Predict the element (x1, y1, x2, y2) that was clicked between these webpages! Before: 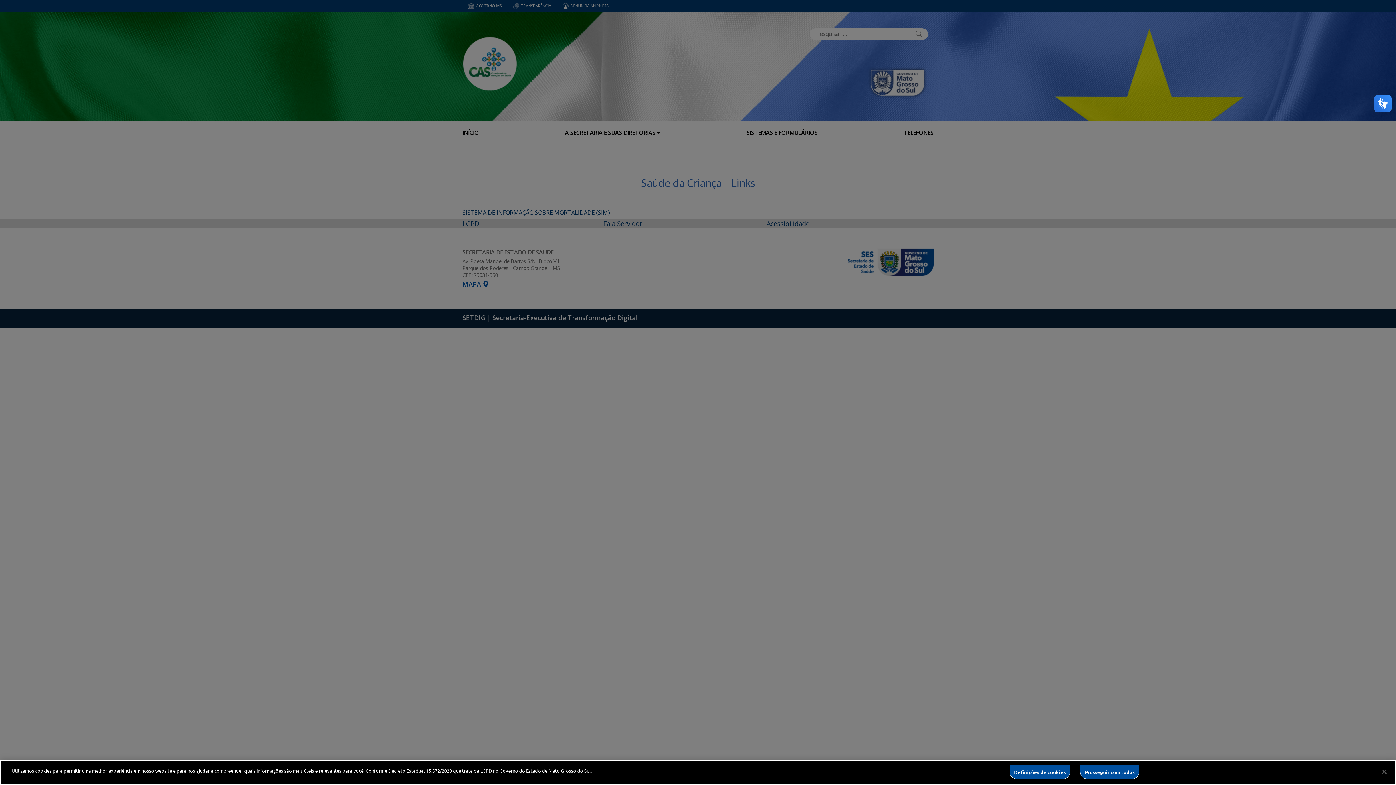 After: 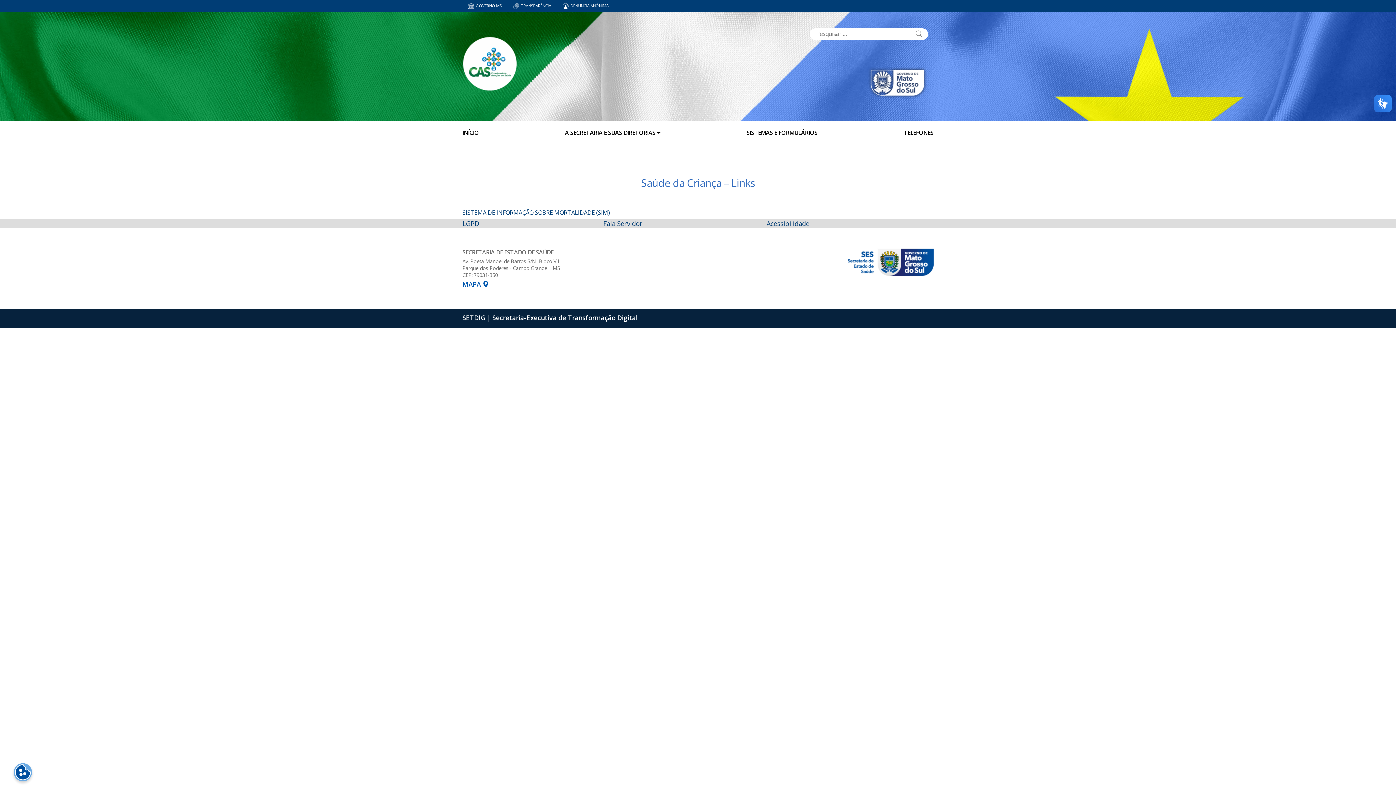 Action: label: Fechar bbox: (1376, 764, 1392, 780)